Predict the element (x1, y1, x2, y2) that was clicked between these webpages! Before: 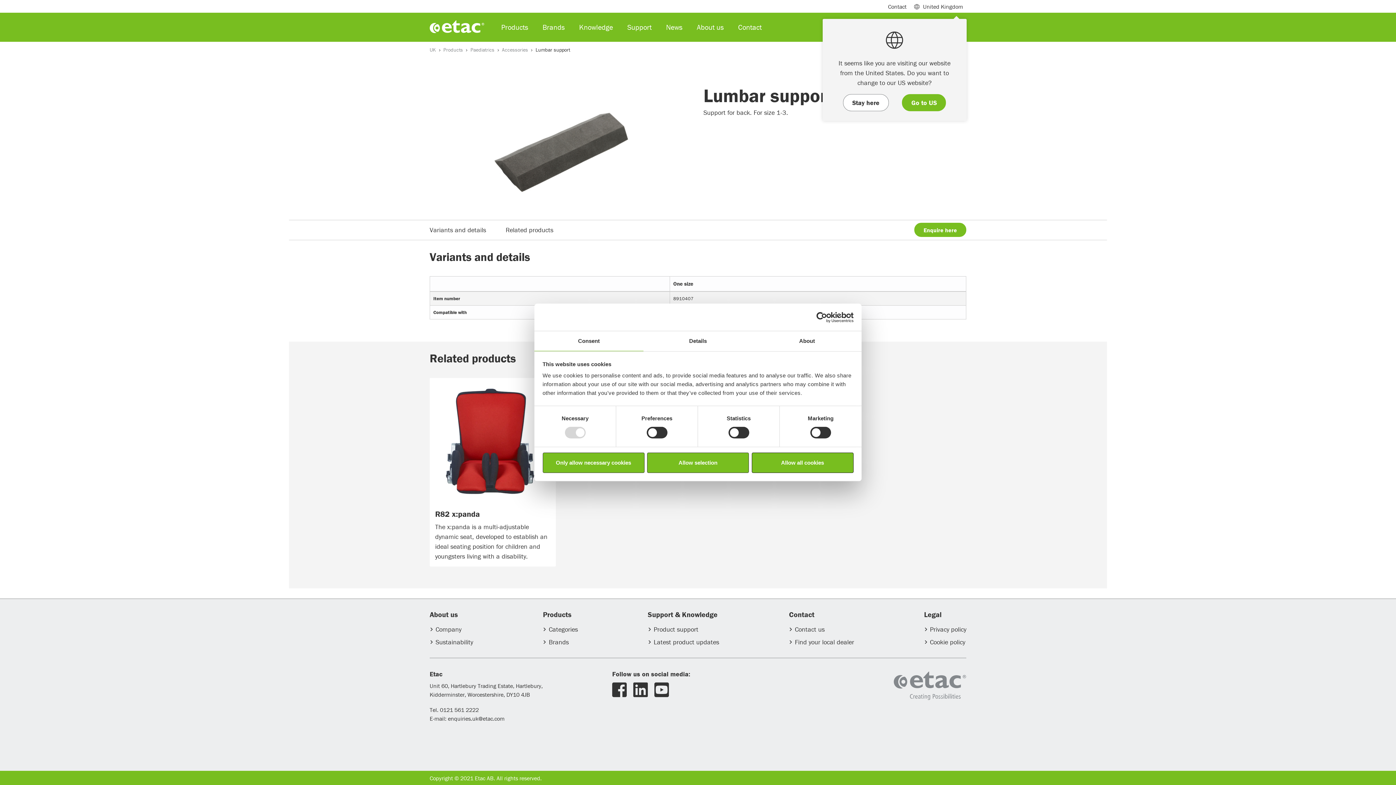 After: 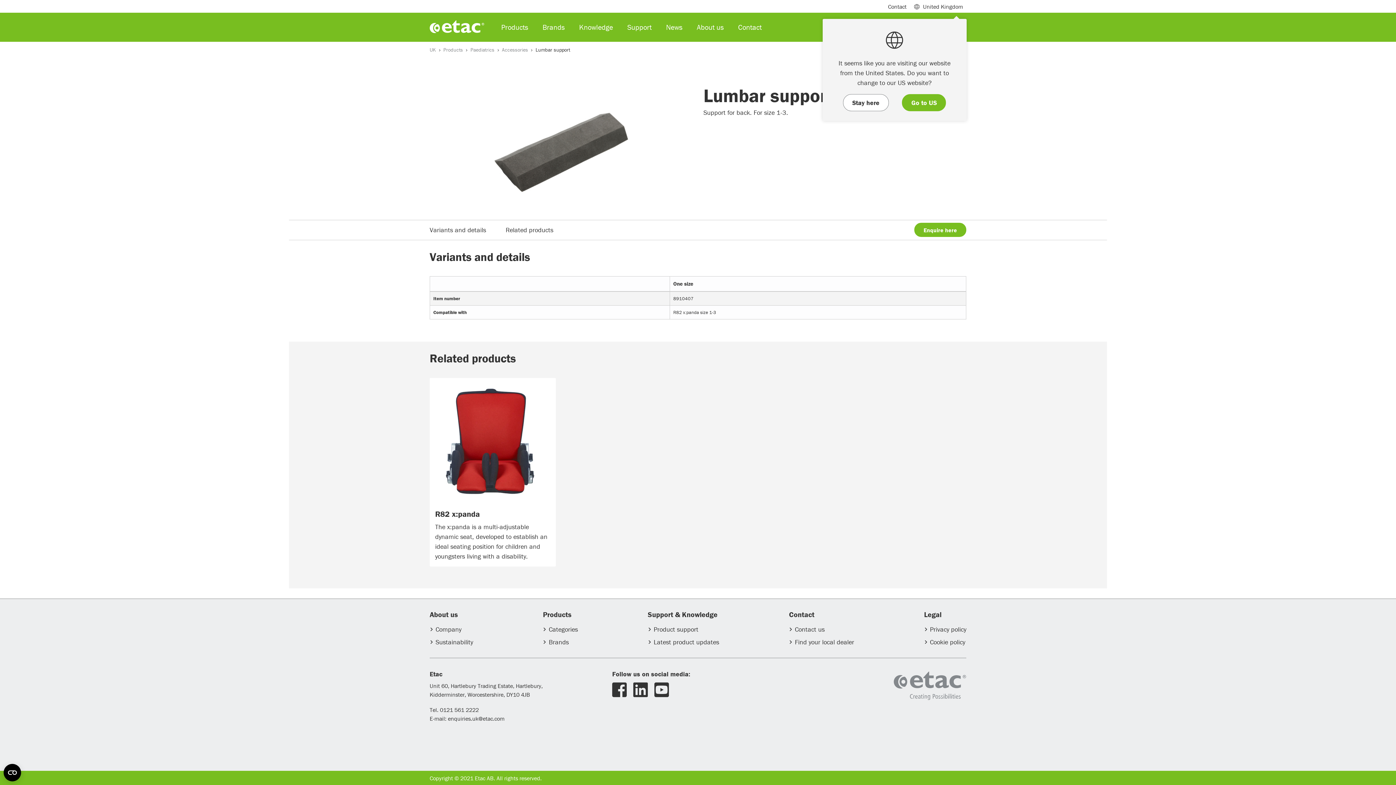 Action: label: Only allow necessary cookies bbox: (542, 452, 644, 473)